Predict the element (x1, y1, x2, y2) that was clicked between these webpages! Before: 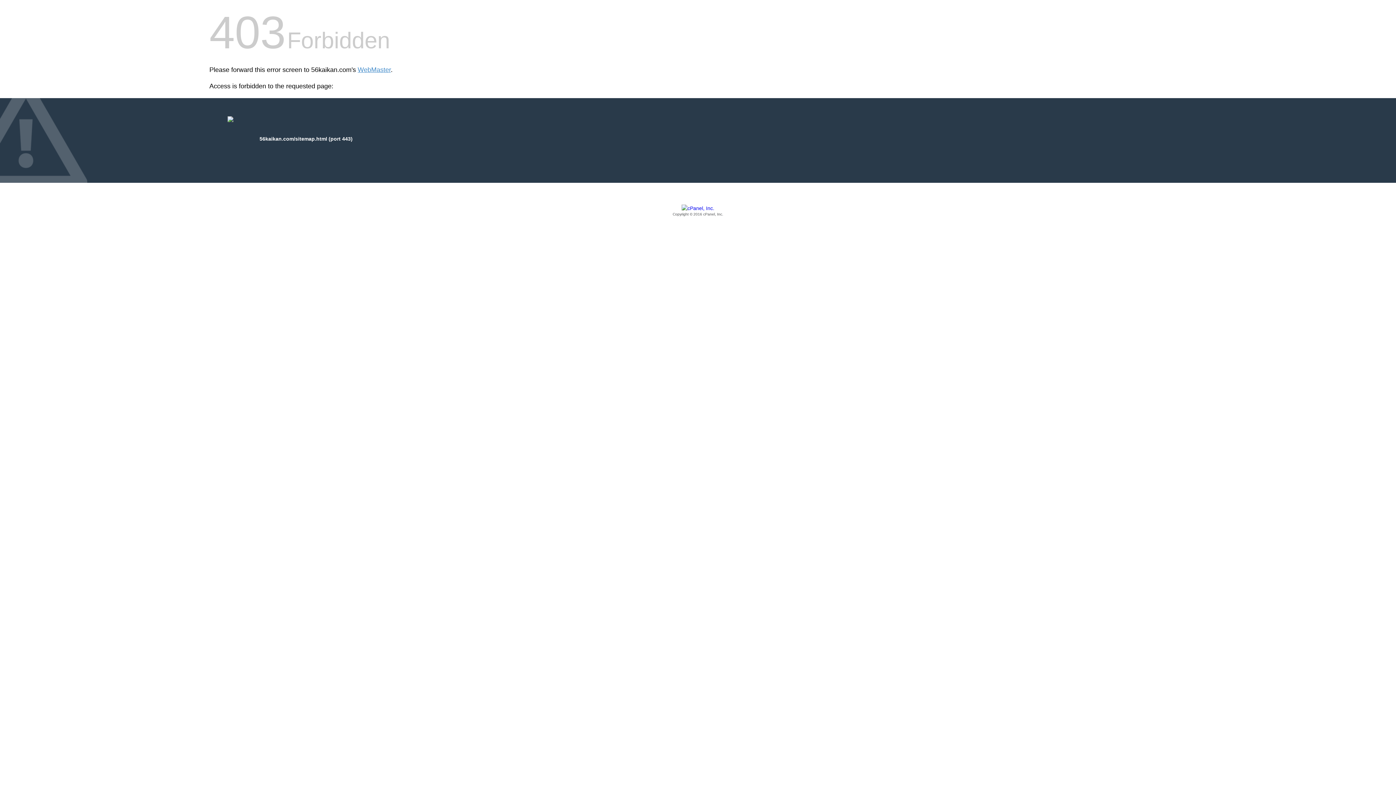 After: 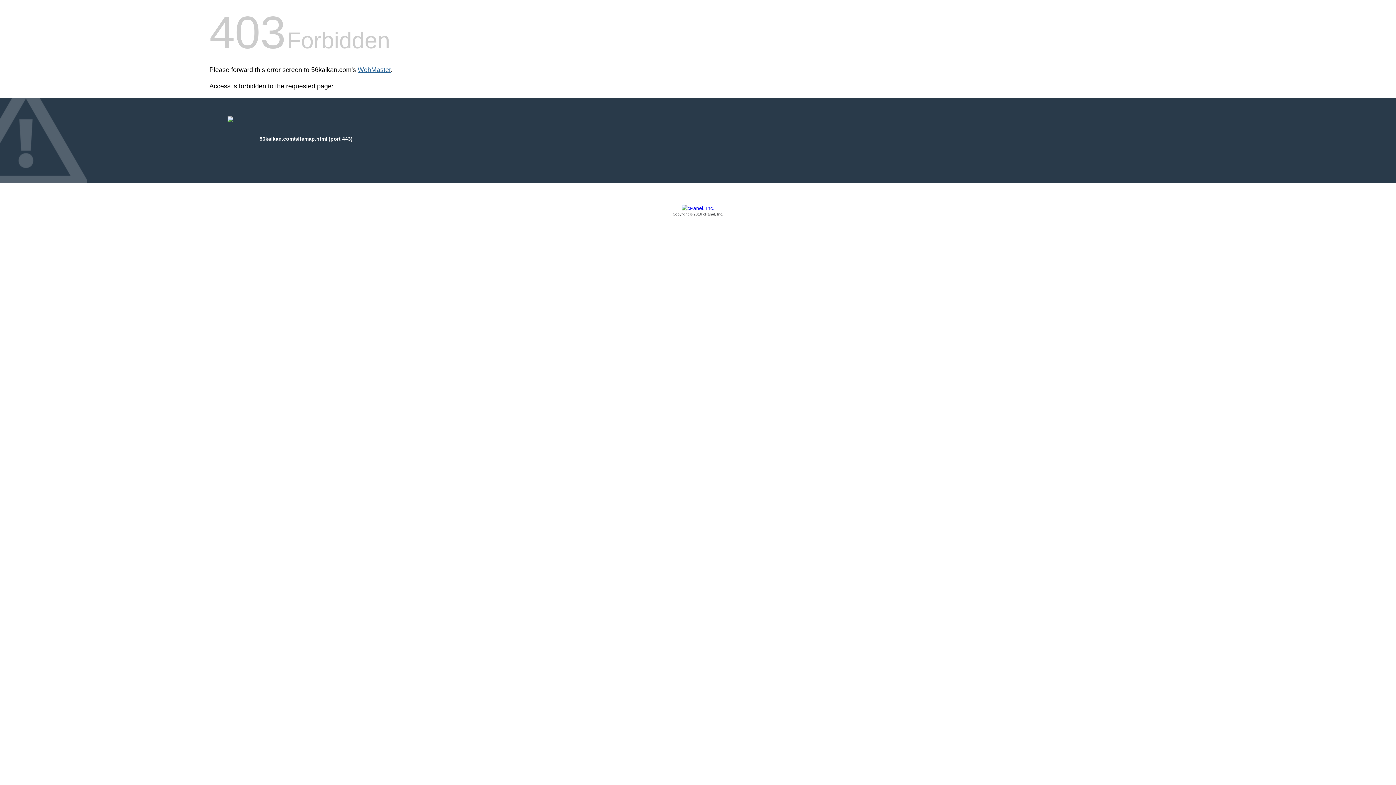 Action: bbox: (357, 66, 390, 73) label: WebMaster